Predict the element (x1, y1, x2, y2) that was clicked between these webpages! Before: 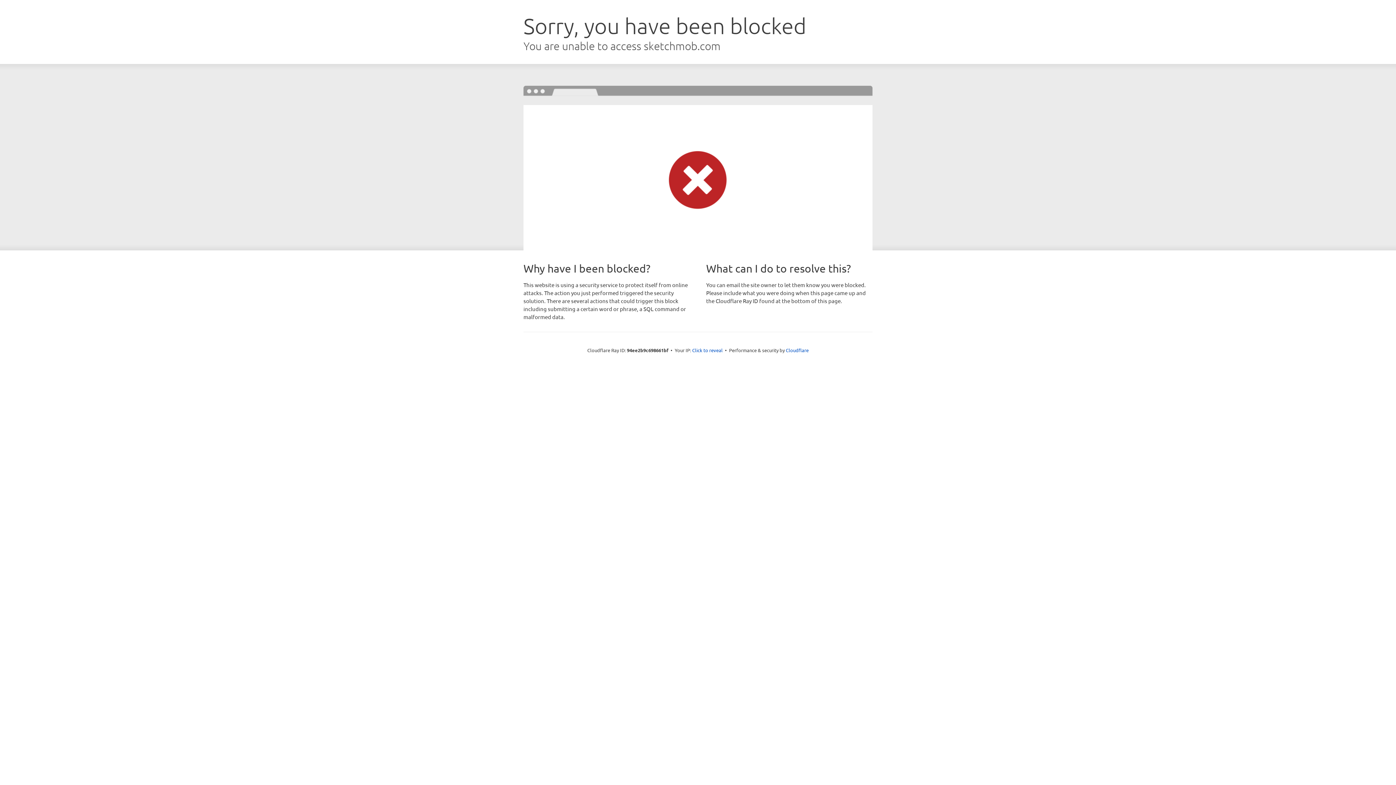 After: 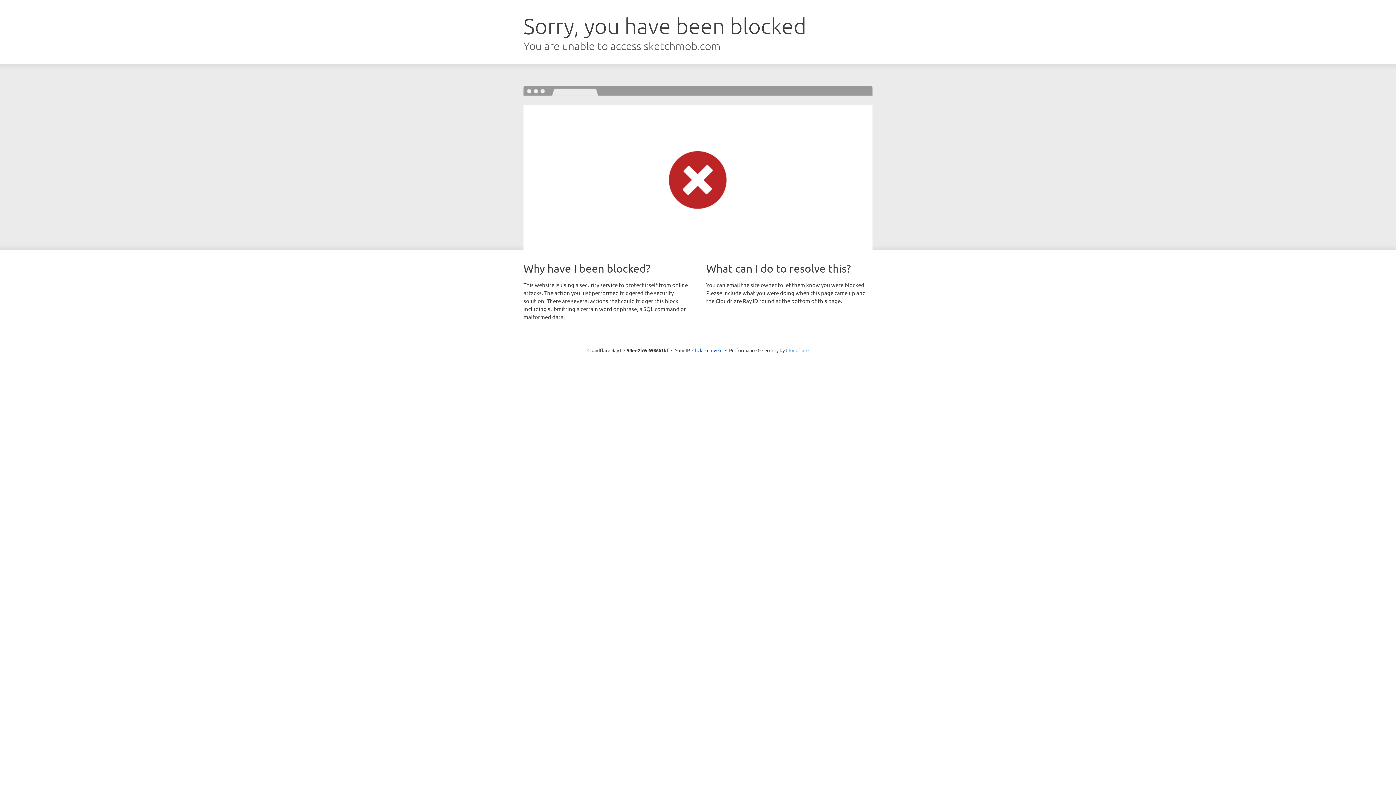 Action: label: Cloudflare bbox: (786, 347, 808, 353)